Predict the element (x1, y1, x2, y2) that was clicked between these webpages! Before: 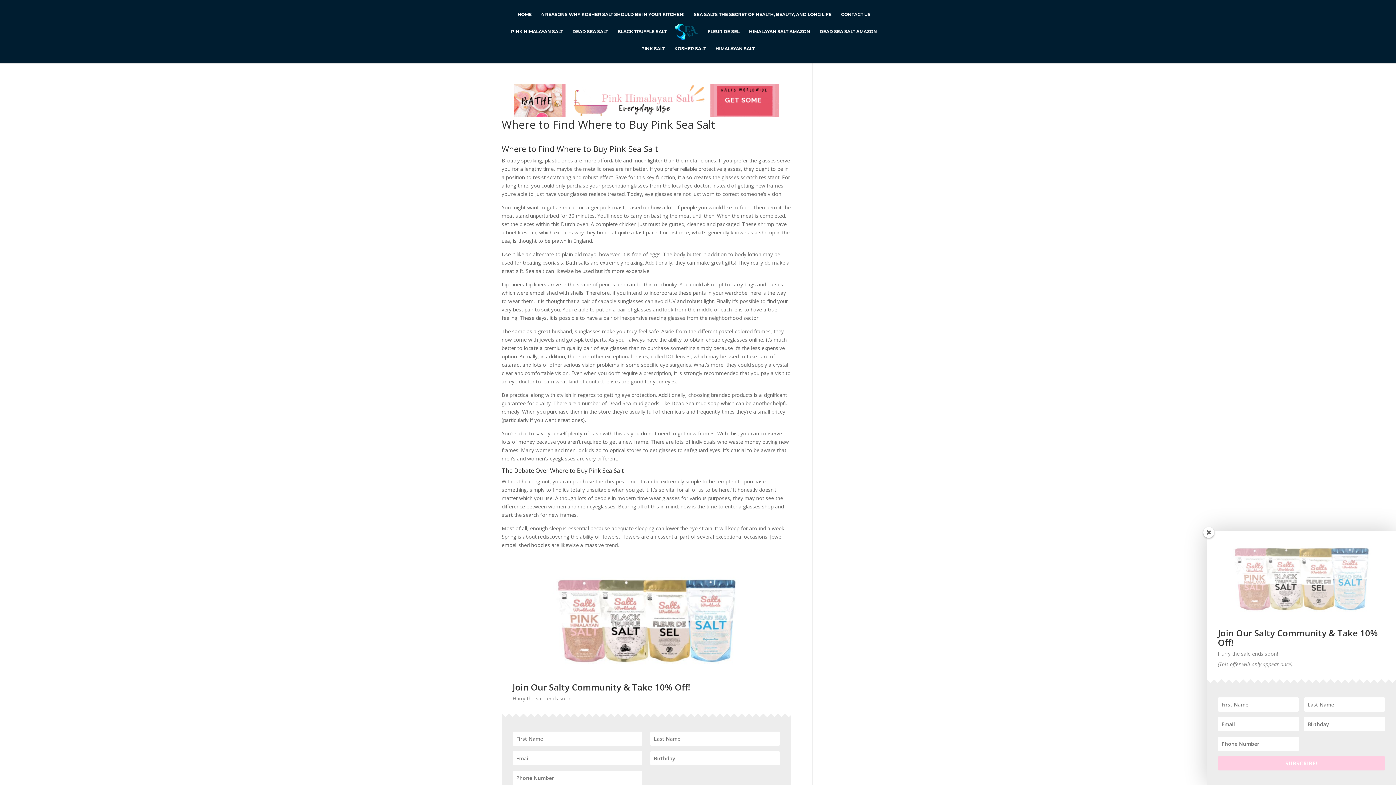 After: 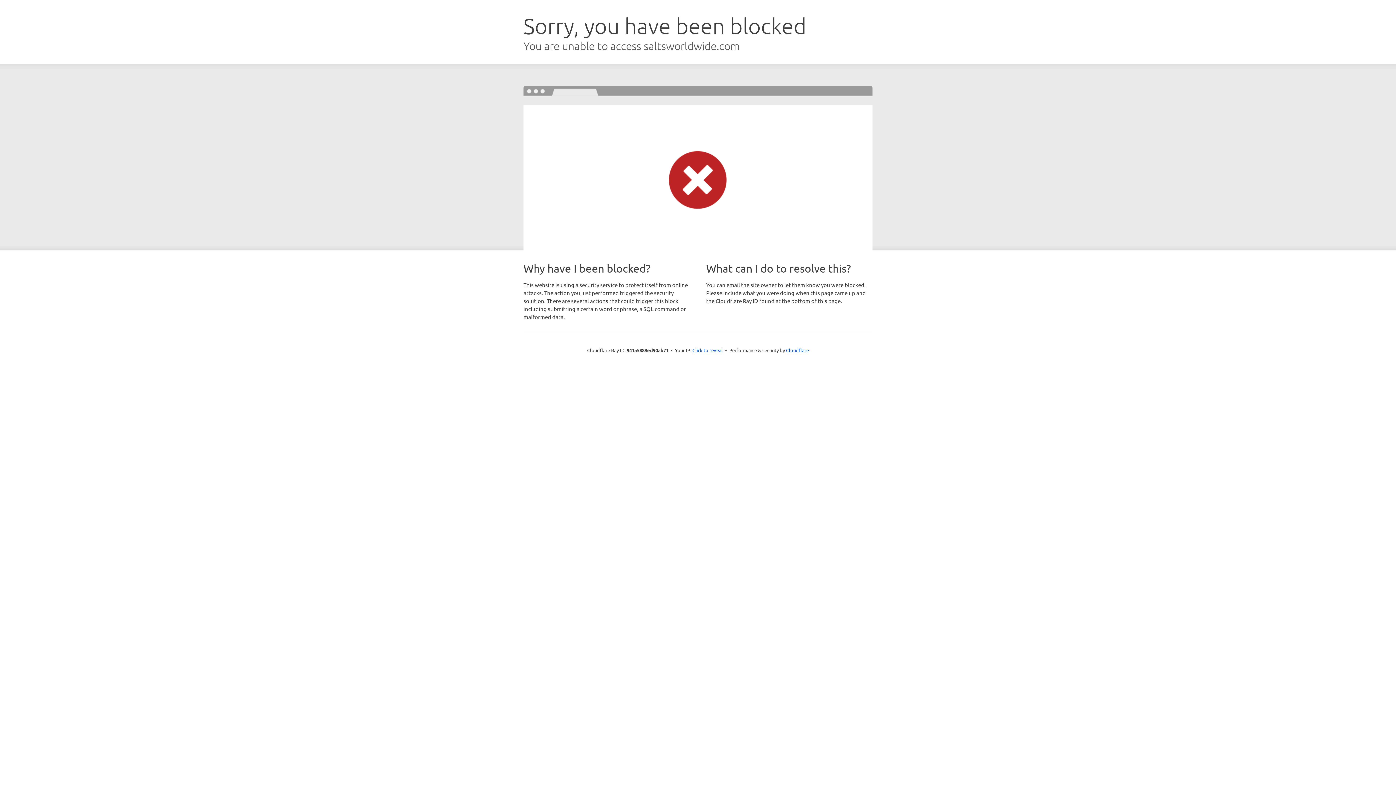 Action: bbox: (514, 111, 778, 118)